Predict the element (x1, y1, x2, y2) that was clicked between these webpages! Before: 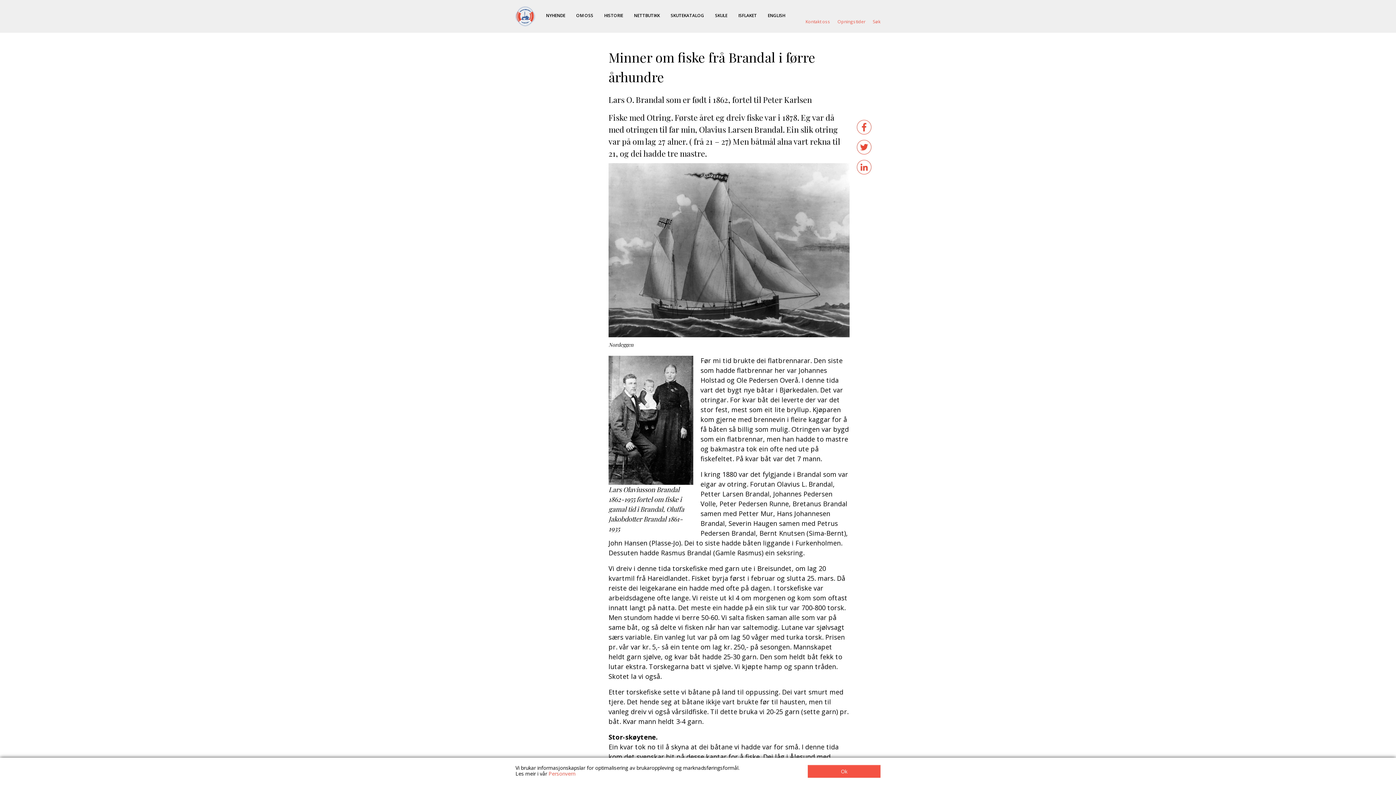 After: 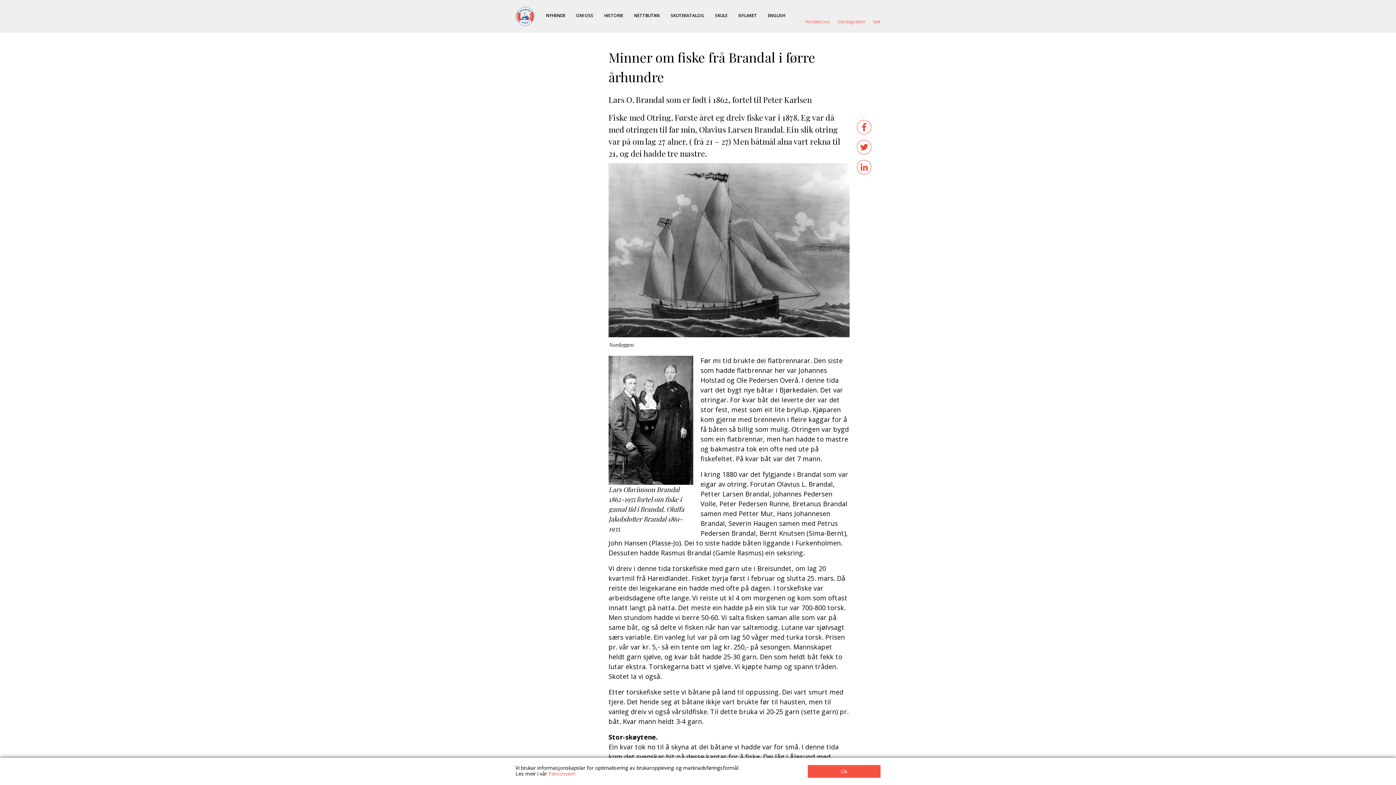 Action: bbox: (856, 120, 871, 134)